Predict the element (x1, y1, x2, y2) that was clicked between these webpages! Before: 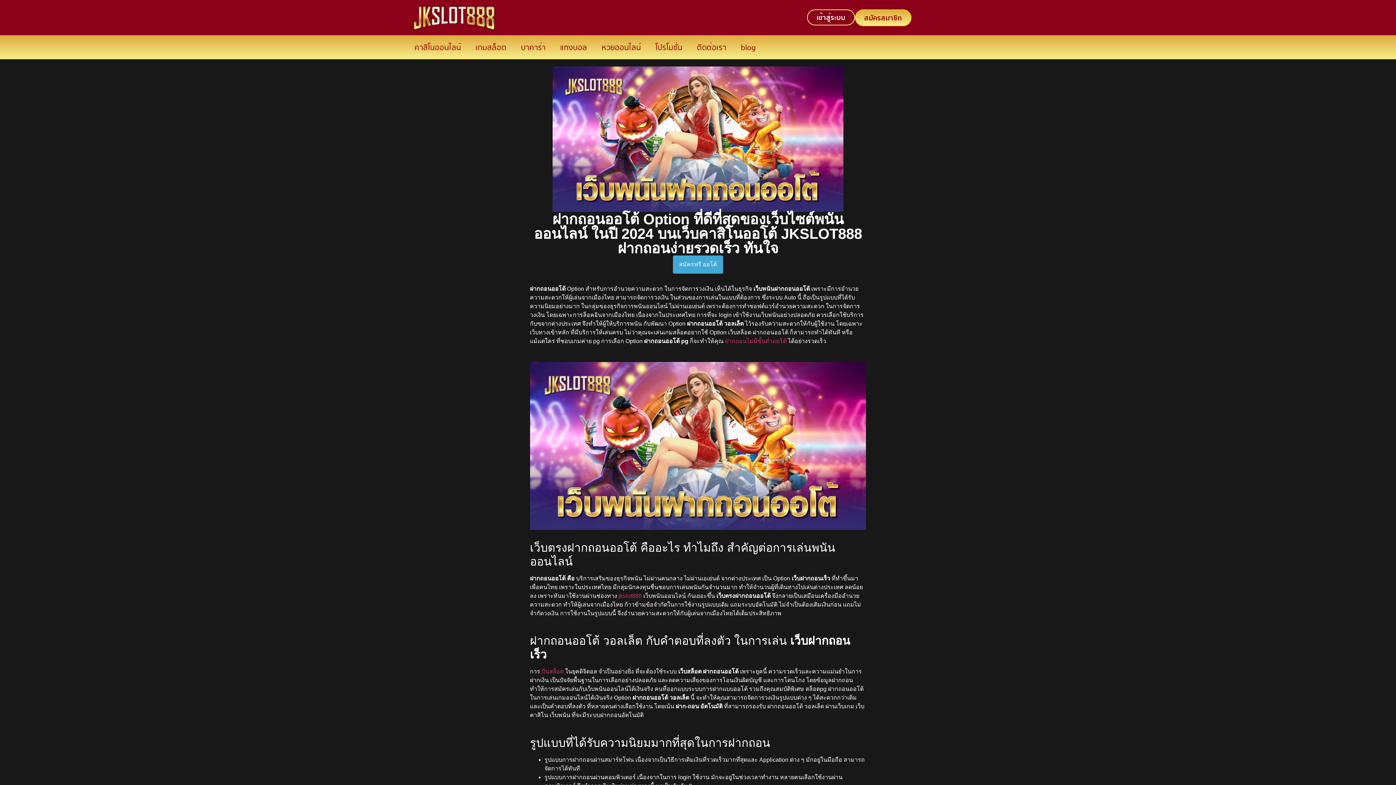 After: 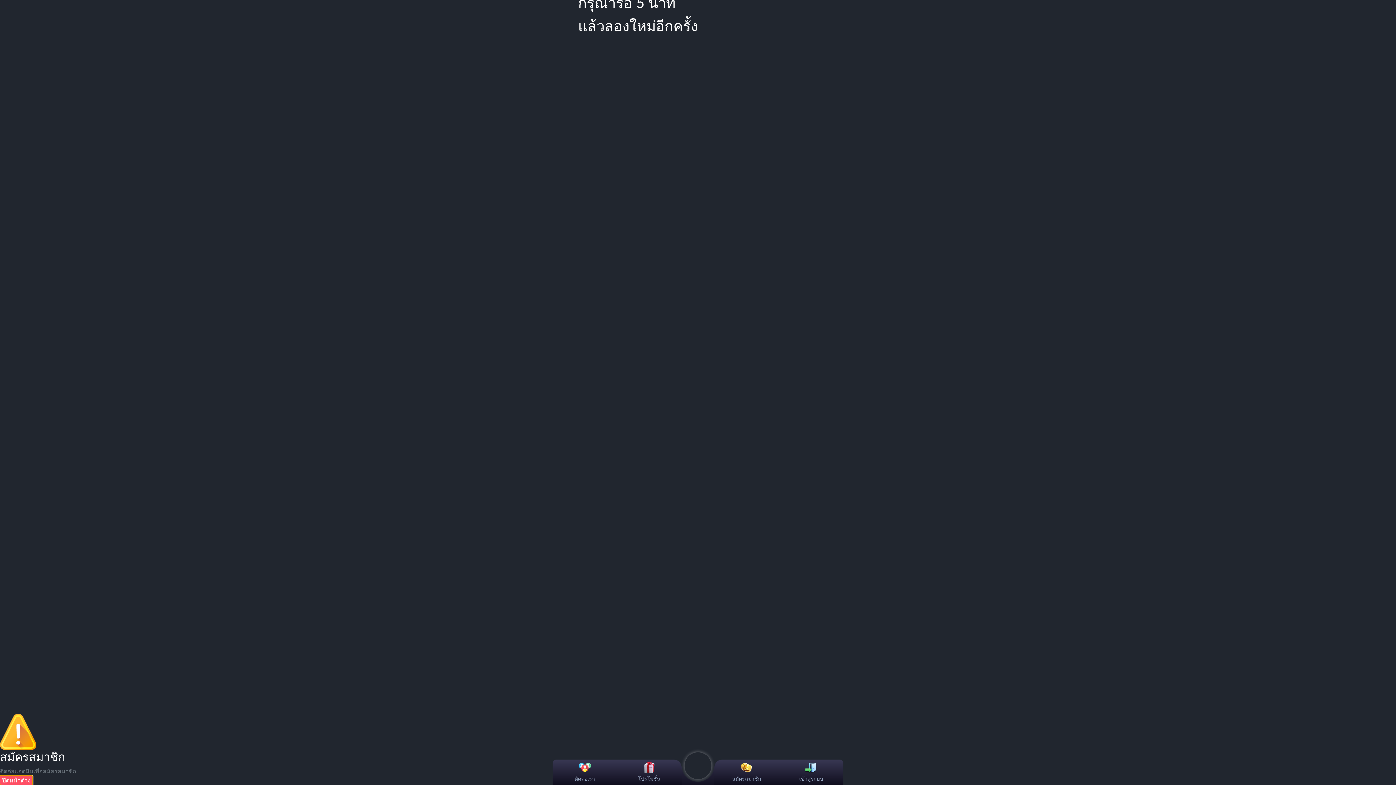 Action: bbox: (855, 9, 911, 26) label: สมัครสมาชิก